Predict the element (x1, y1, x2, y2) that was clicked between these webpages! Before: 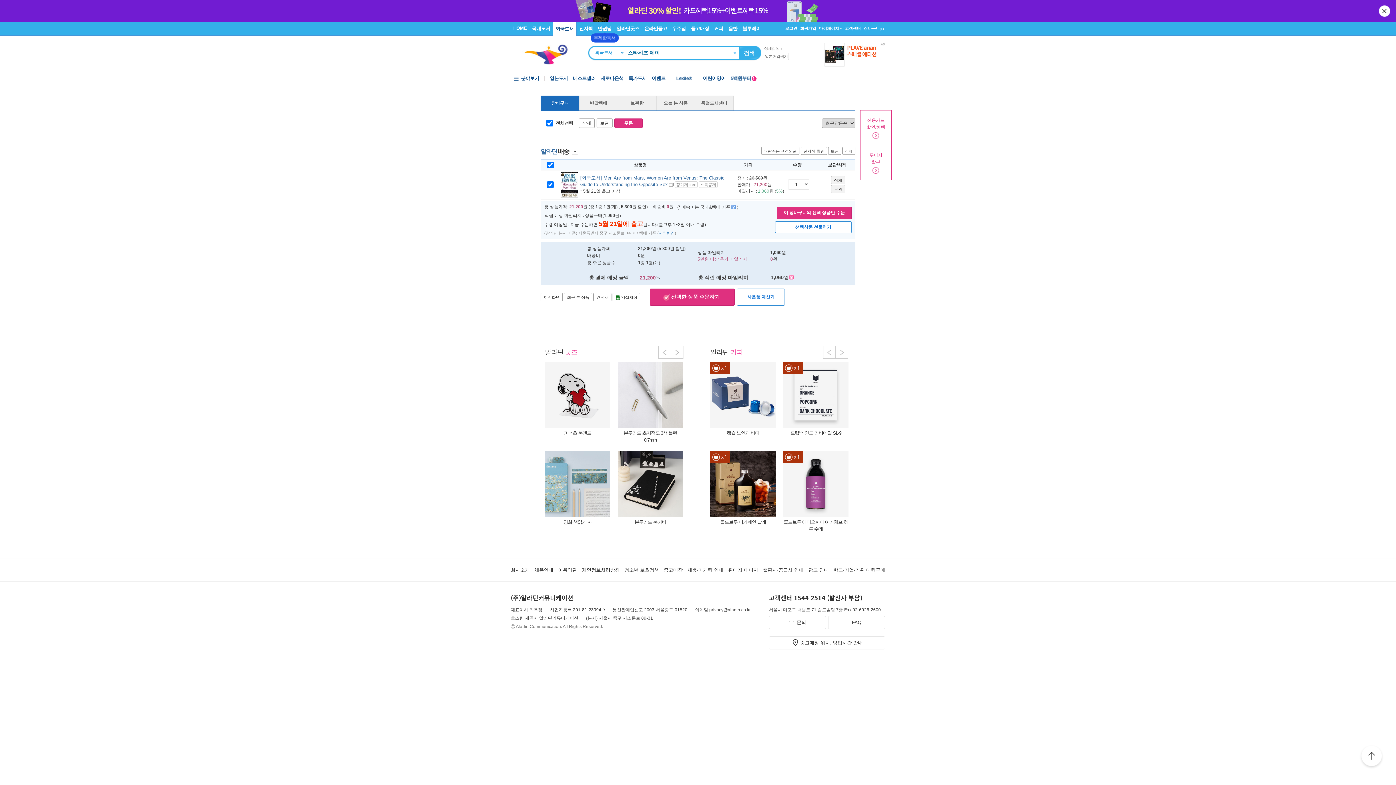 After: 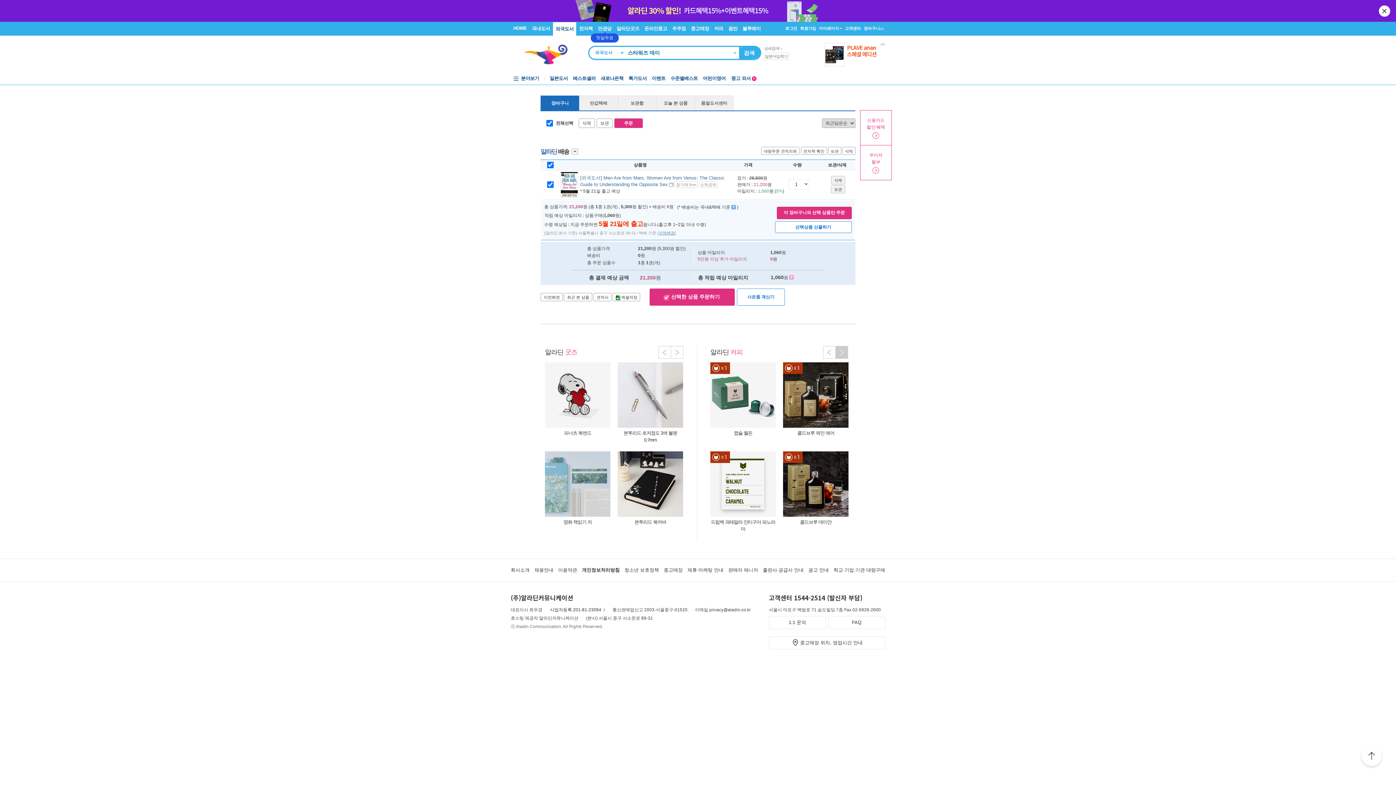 Action: bbox: (836, 346, 848, 358)